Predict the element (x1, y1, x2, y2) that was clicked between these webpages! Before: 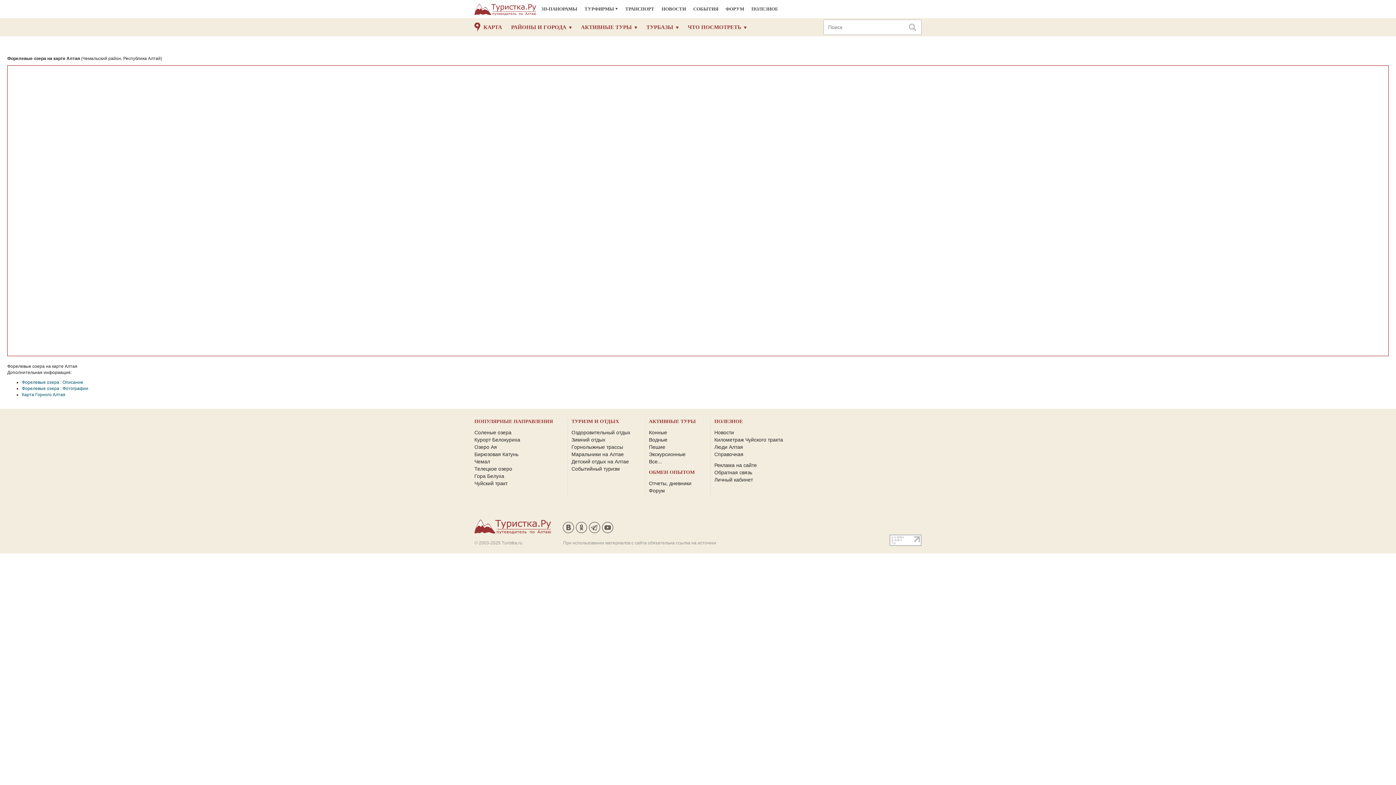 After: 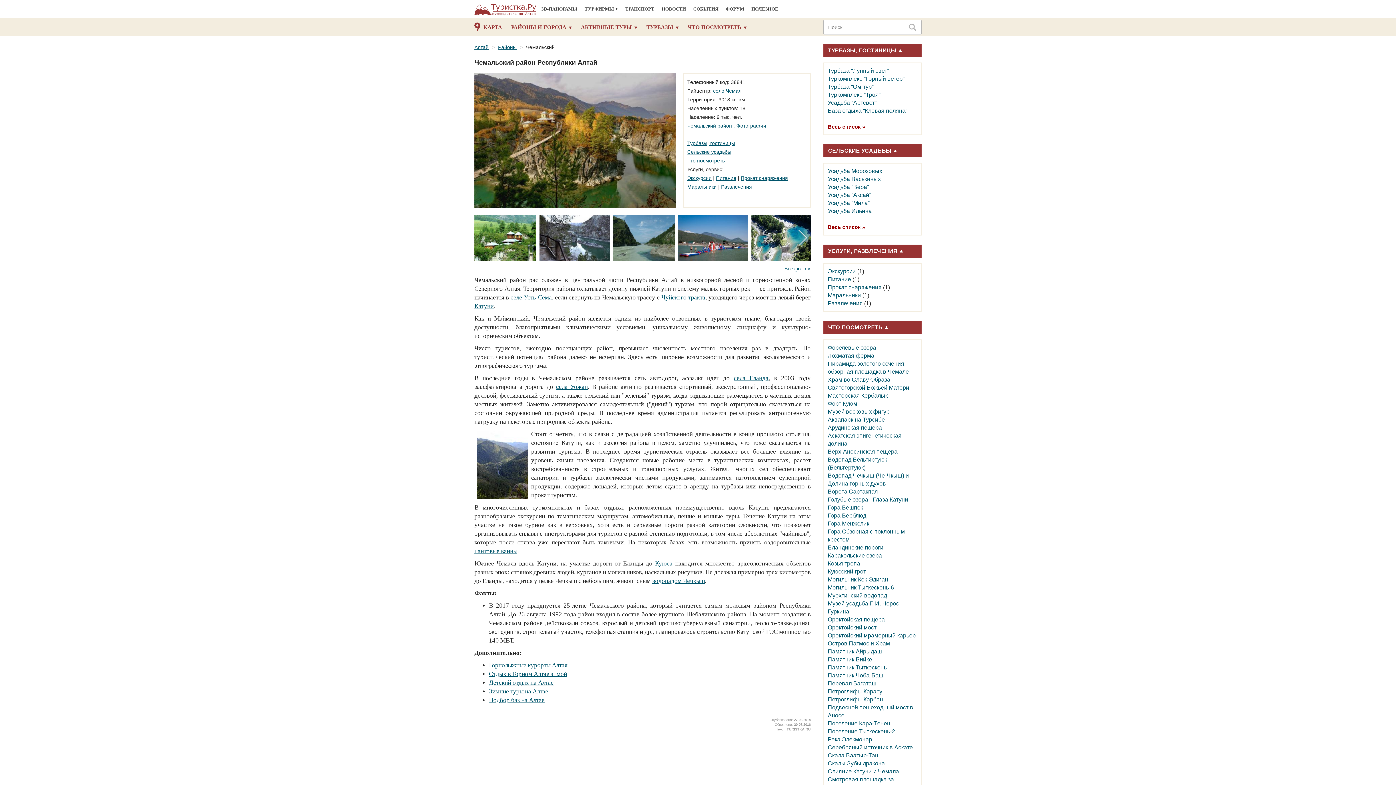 Action: bbox: (474, 458, 490, 464) label: Чемал